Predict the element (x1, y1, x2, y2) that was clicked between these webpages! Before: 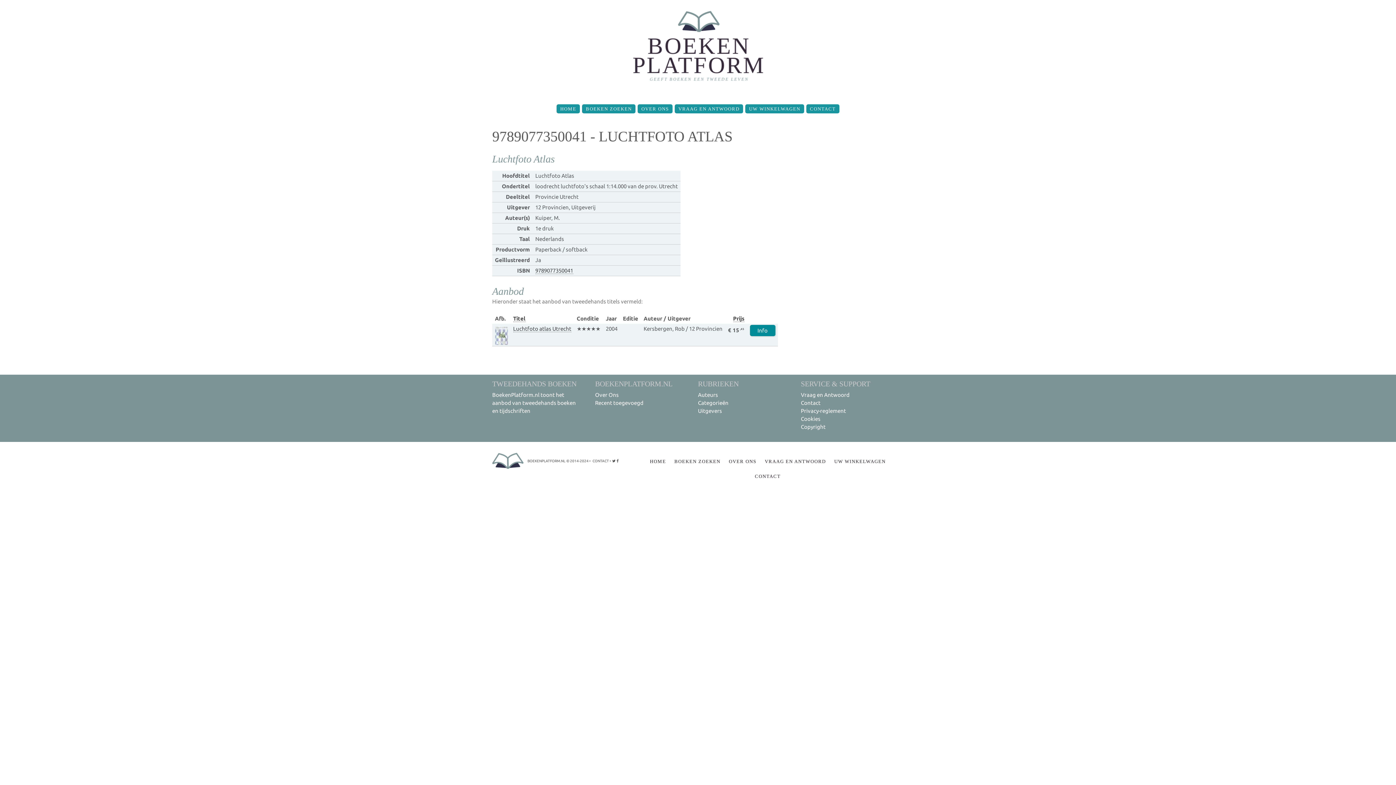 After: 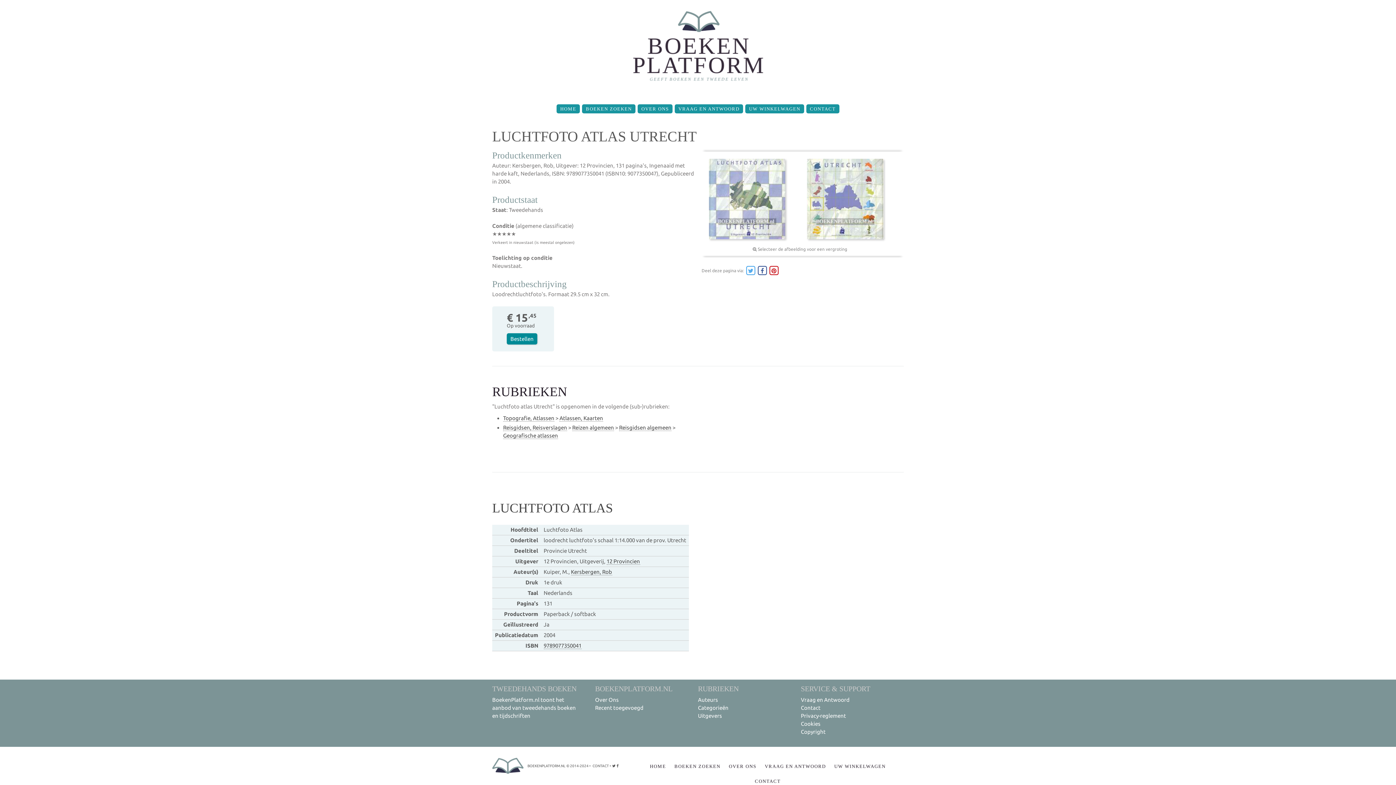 Action: bbox: (495, 332, 507, 338)